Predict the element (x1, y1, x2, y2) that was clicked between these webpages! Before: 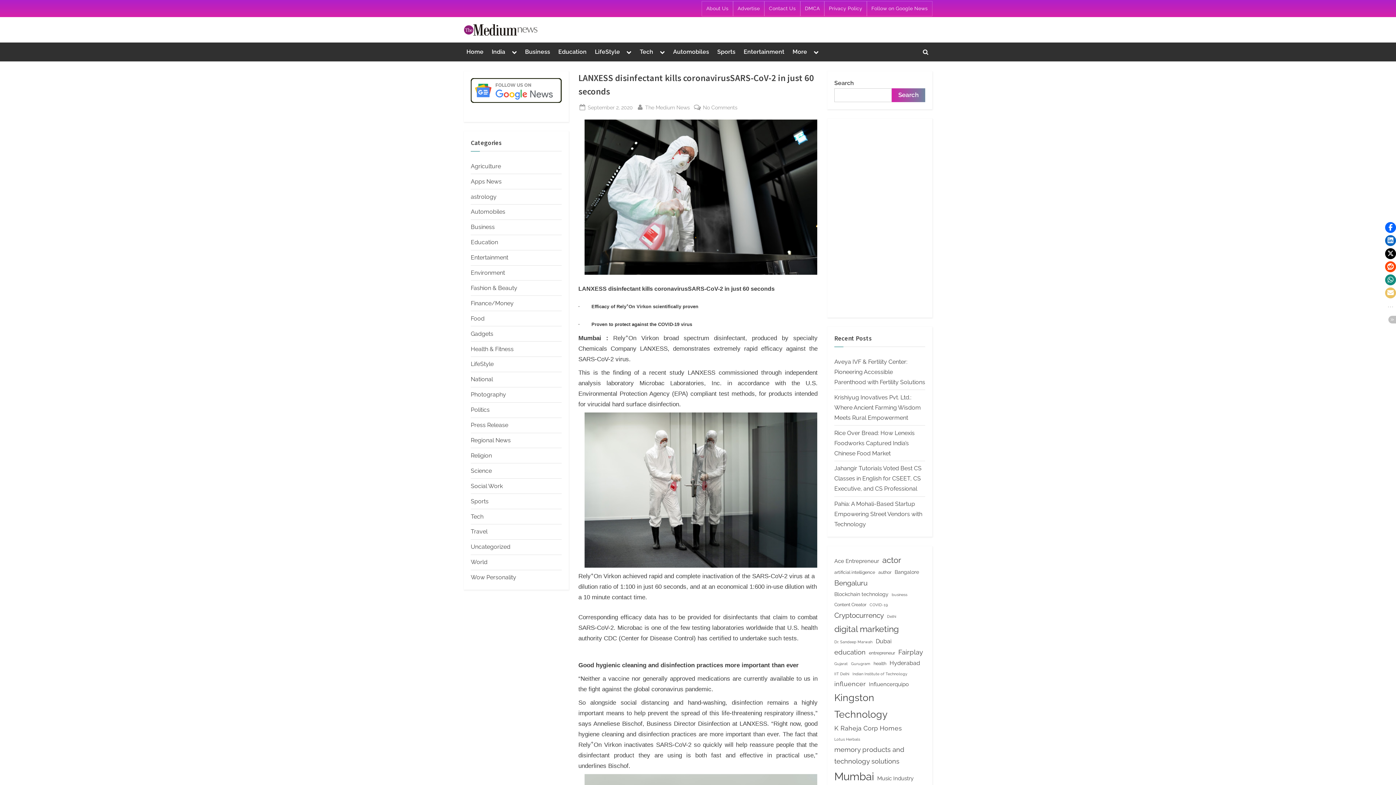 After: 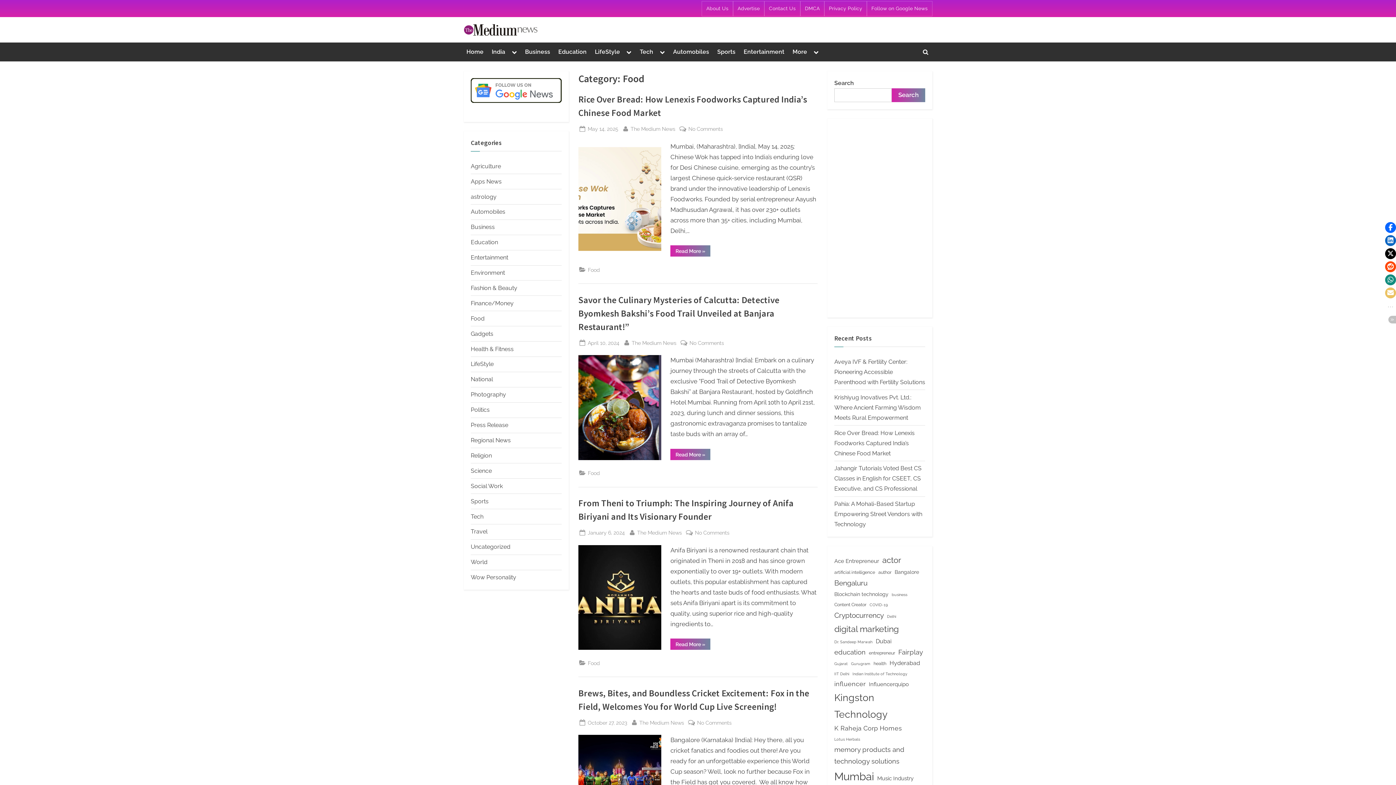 Action: label: Food bbox: (470, 315, 484, 322)